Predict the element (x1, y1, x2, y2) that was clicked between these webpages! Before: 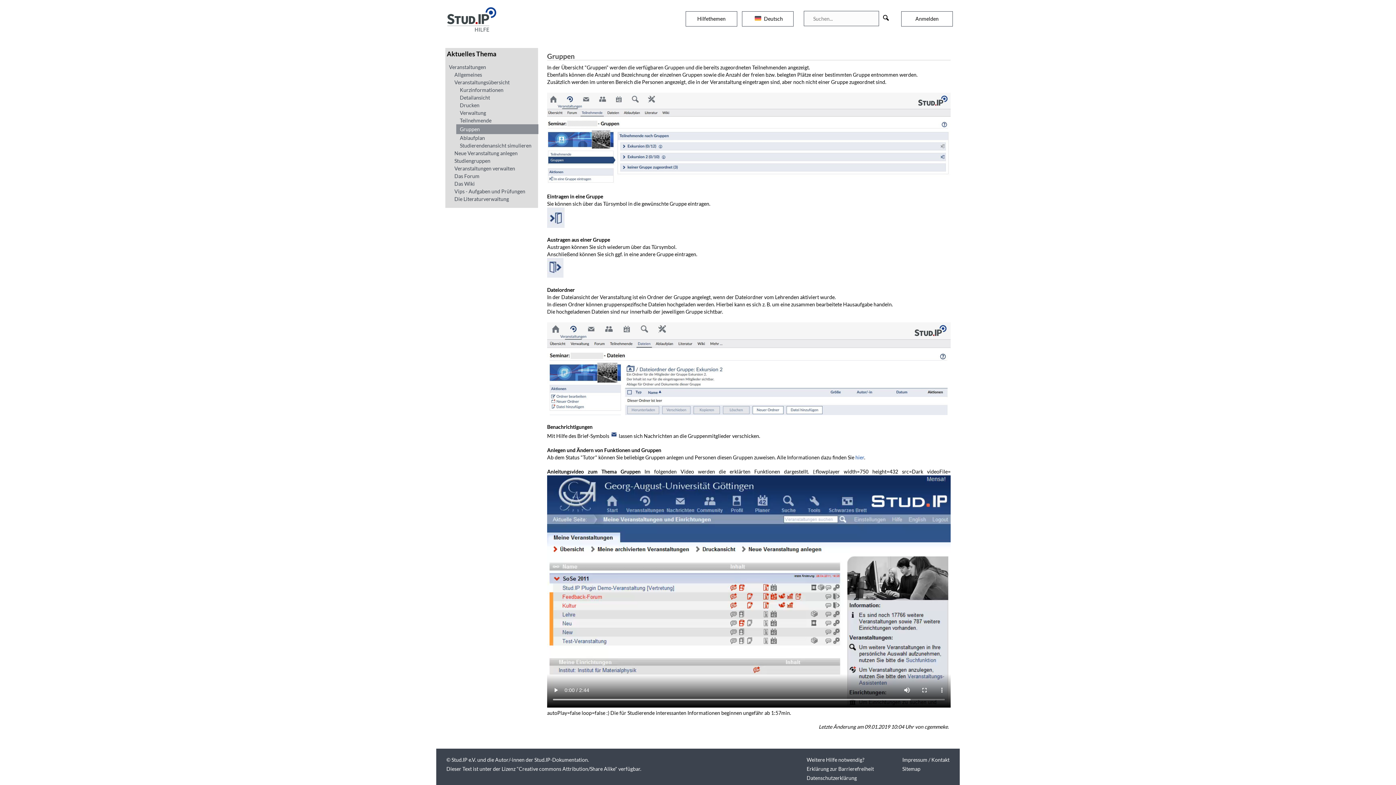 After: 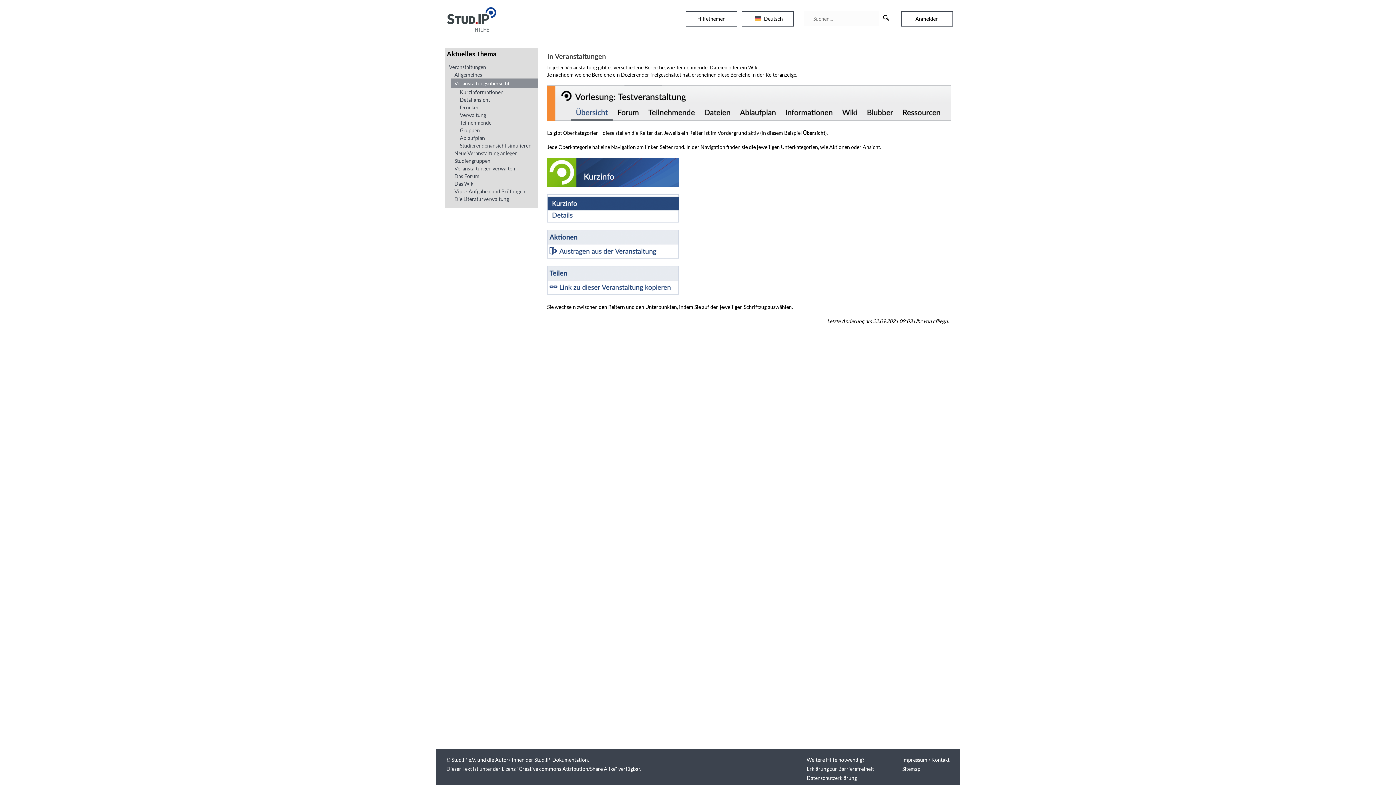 Action: label: Veranstaltungsübersicht bbox: (450, 78, 509, 86)